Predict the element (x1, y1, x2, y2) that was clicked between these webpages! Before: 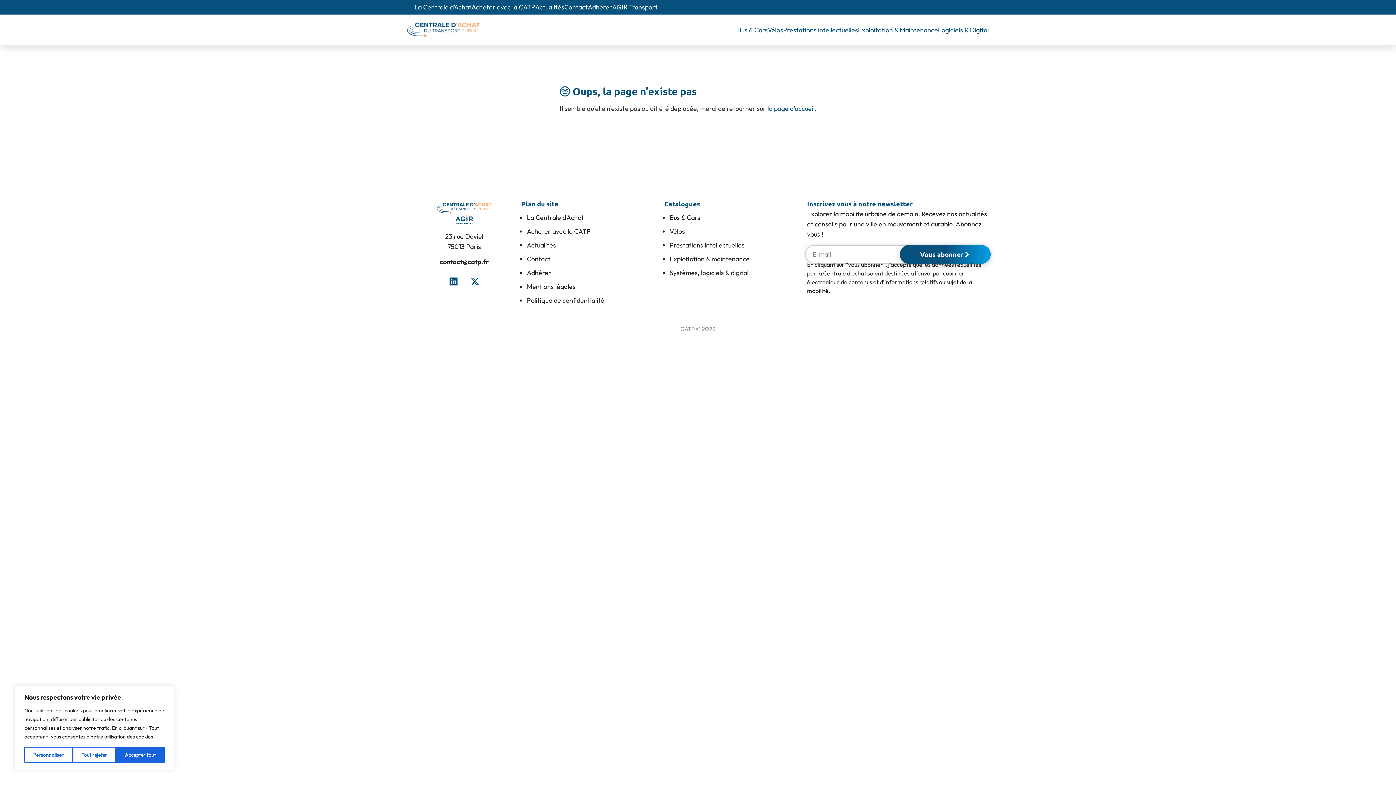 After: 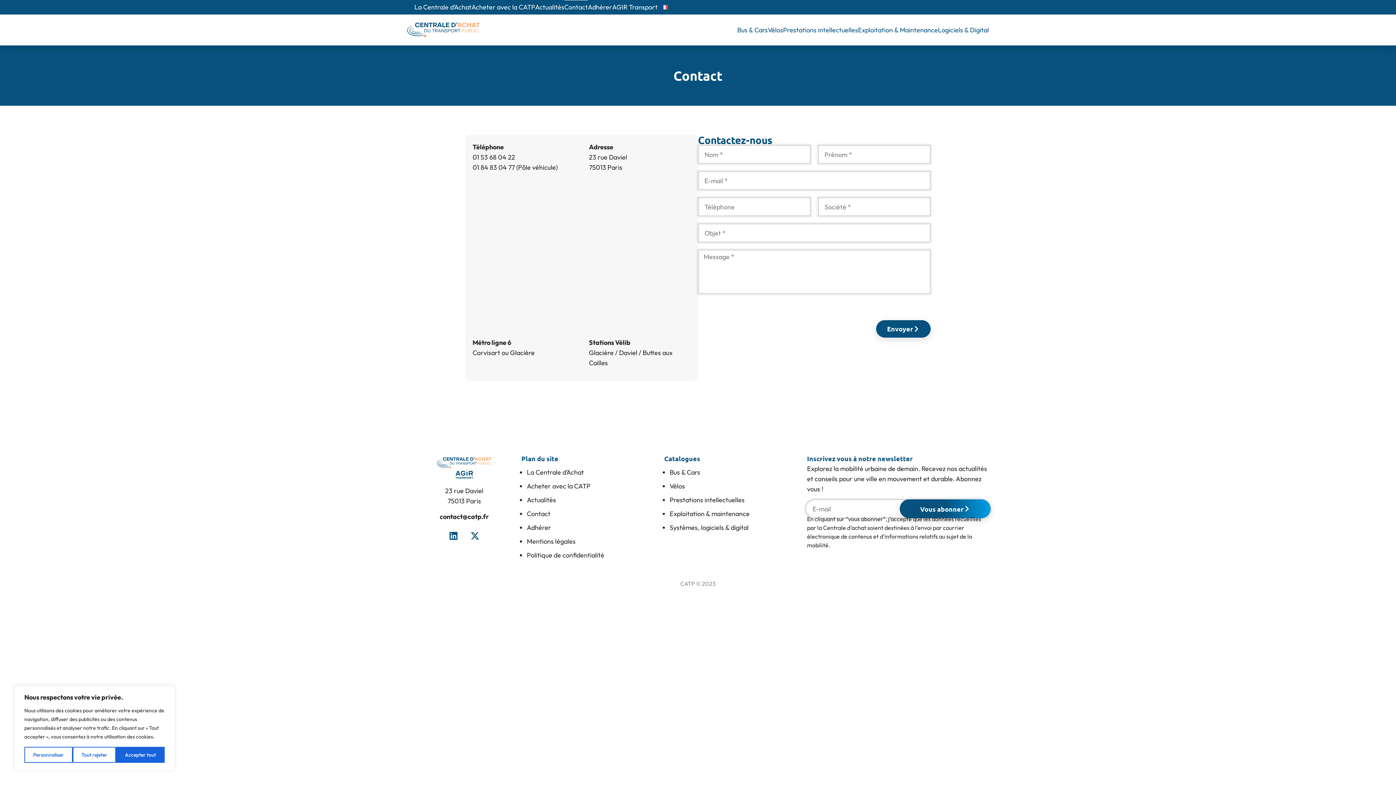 Action: label: Contact bbox: (564, 0, 588, 14)